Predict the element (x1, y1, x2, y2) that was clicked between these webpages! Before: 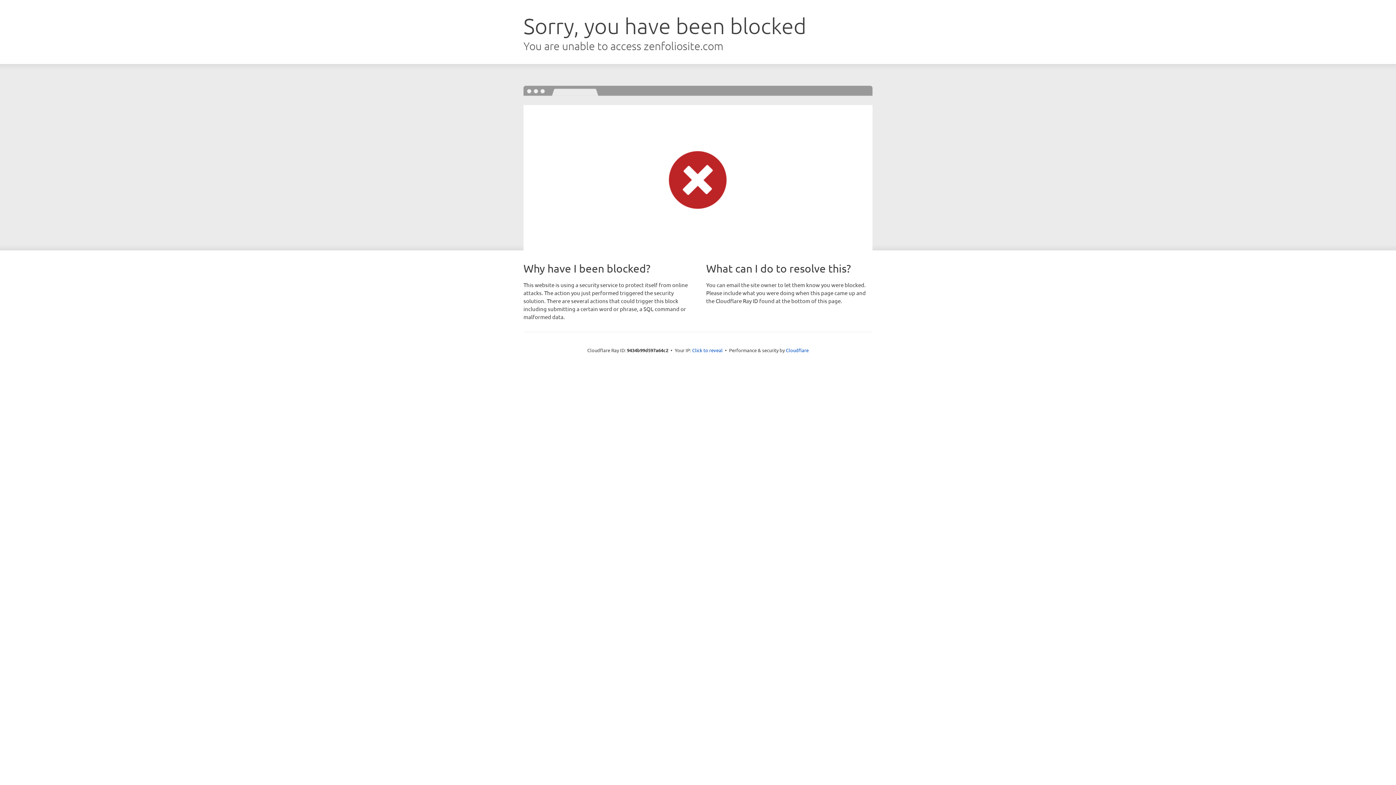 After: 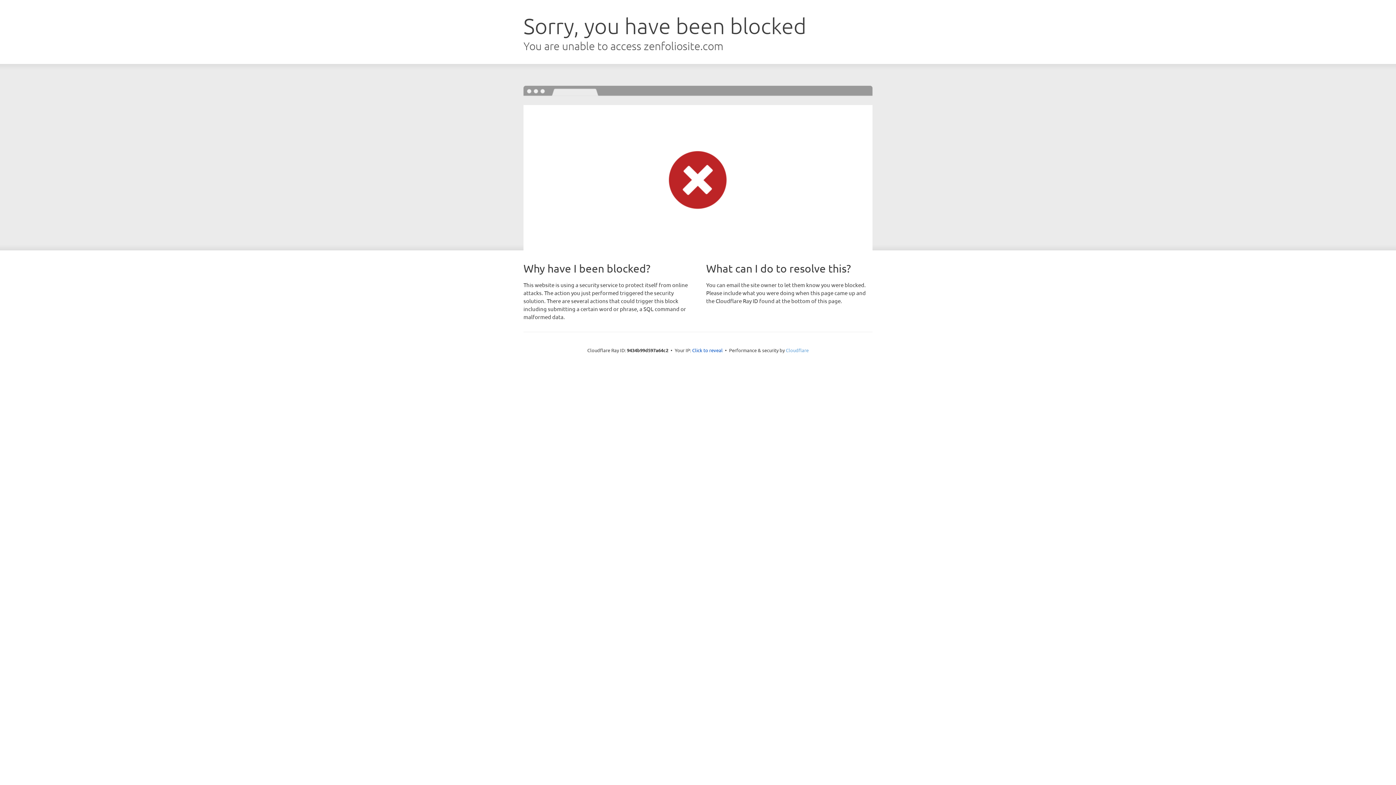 Action: label: Cloudflare bbox: (786, 347, 808, 353)